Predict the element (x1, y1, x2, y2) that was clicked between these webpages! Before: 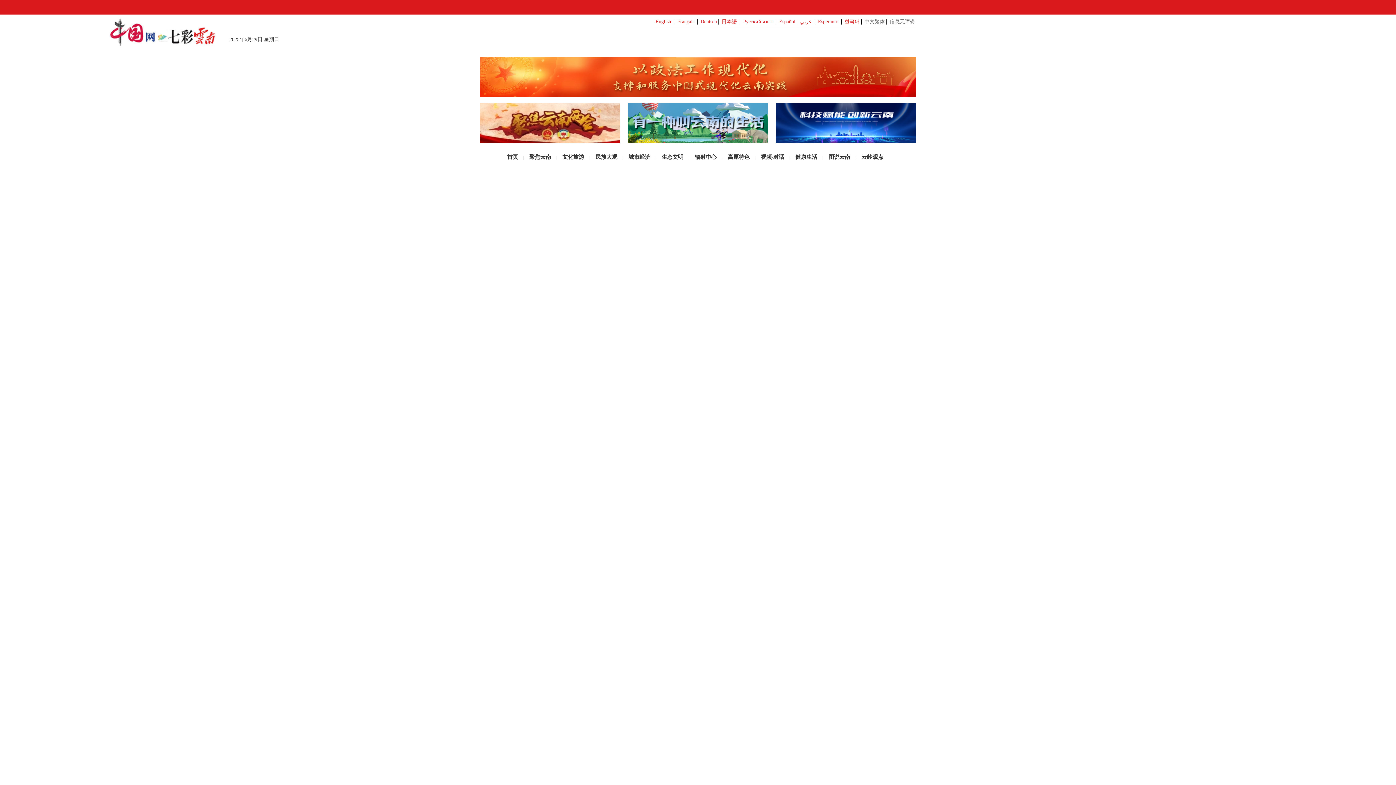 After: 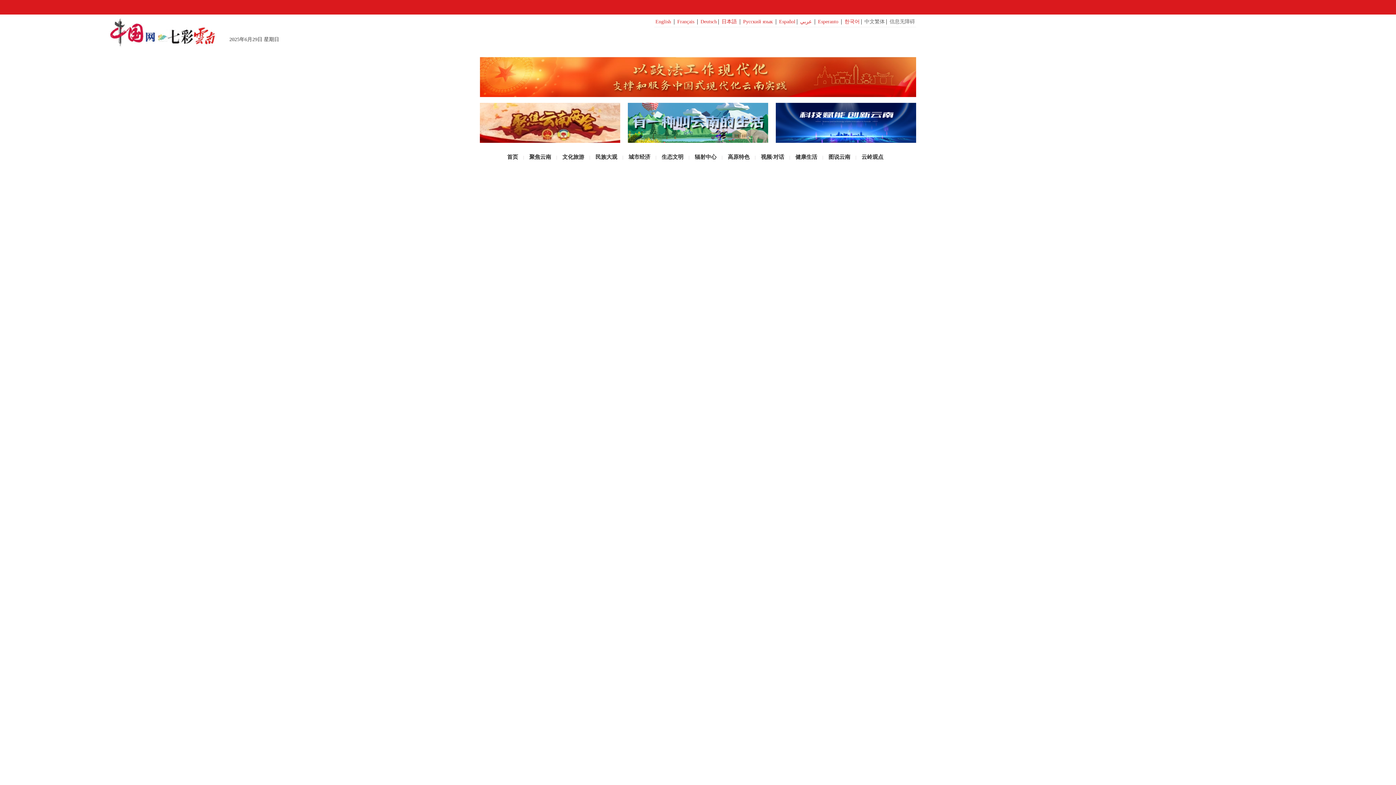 Action: bbox: (822, 154, 823, 160) label: |